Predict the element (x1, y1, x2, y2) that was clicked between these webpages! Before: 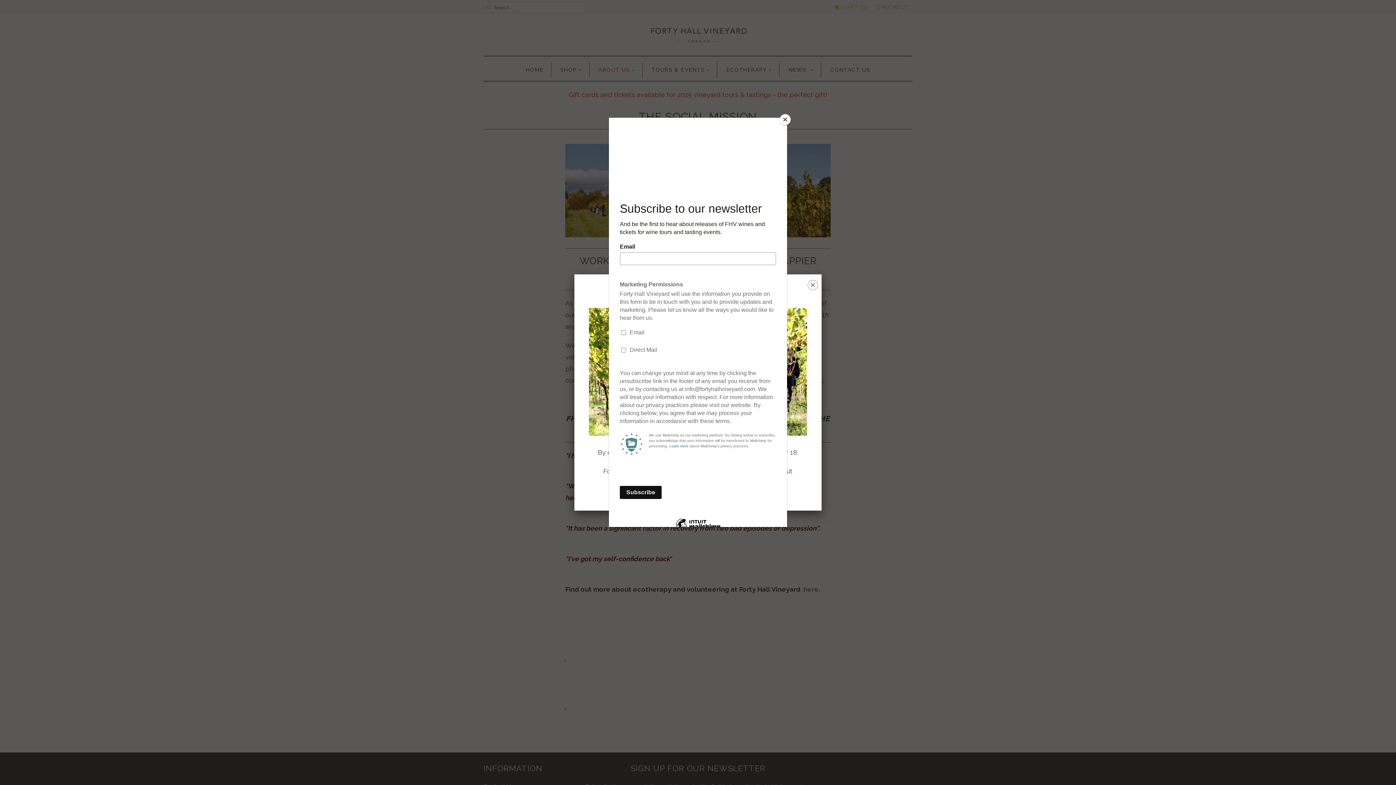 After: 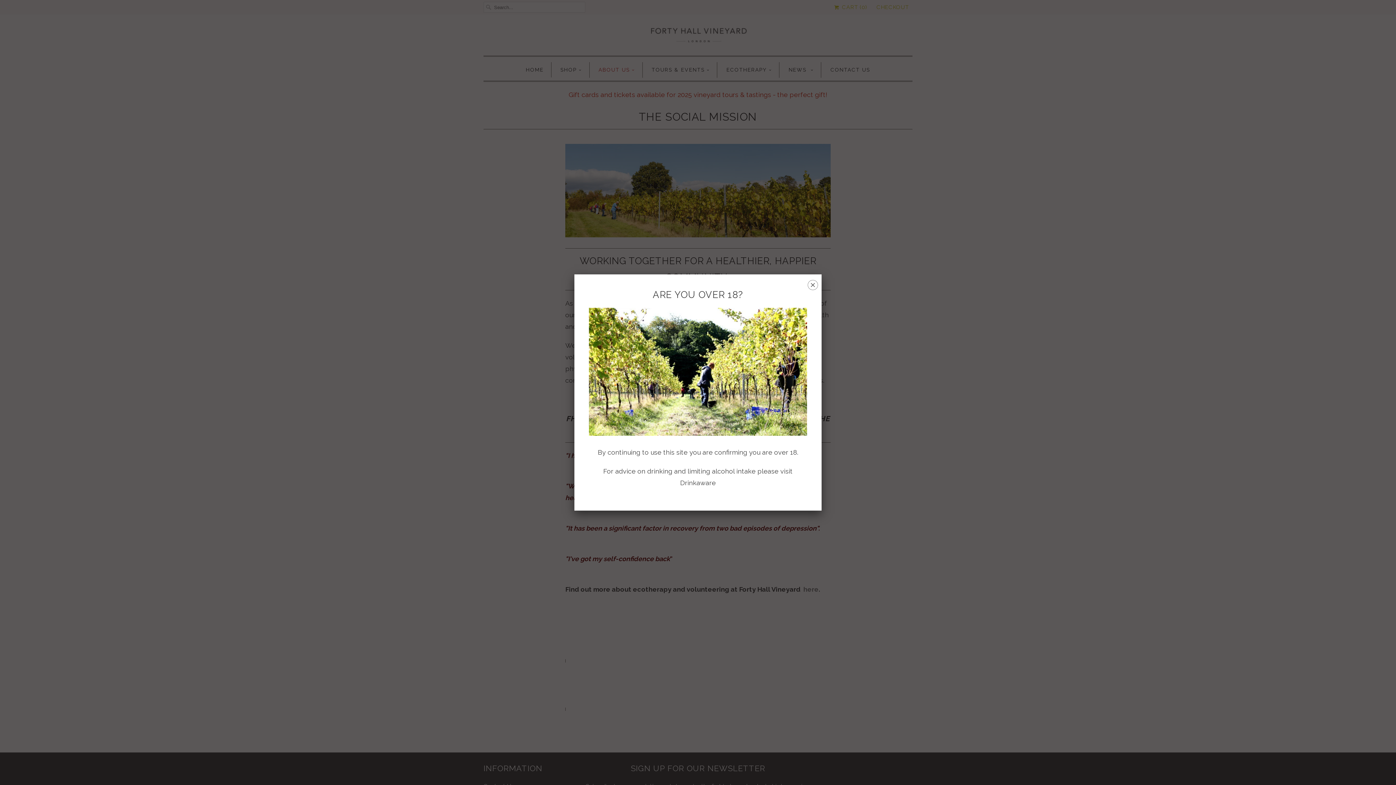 Action: bbox: (780, 114, 790, 125) label: Close